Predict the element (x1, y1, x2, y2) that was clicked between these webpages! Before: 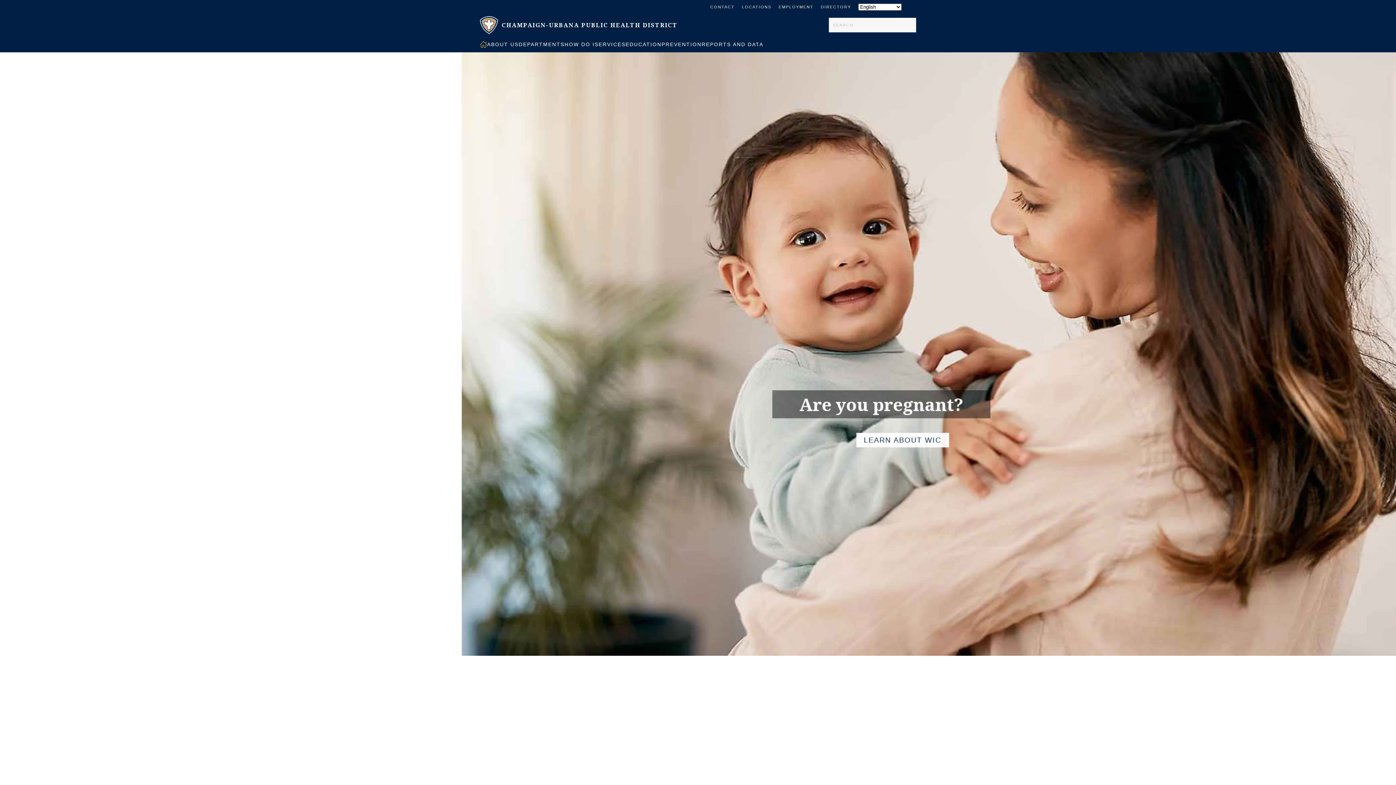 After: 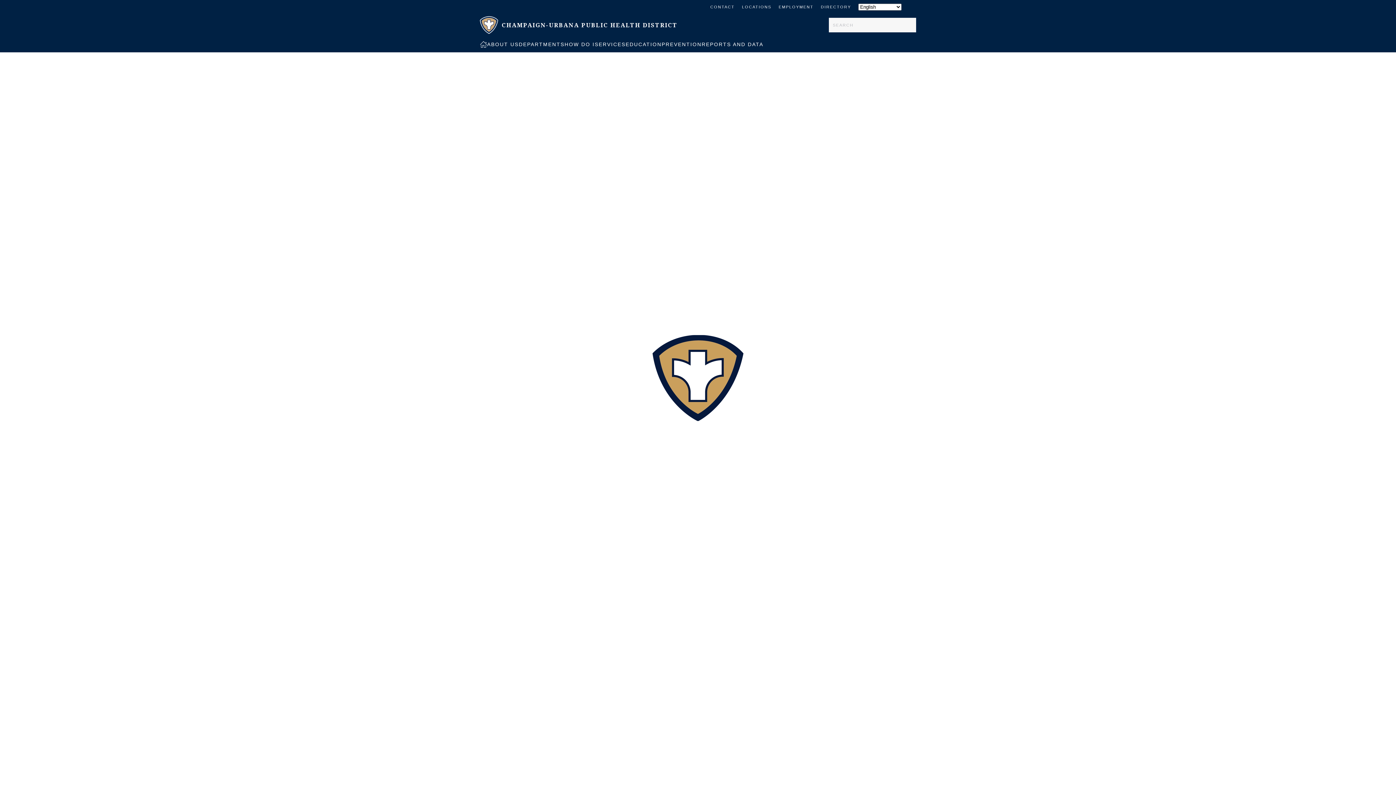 Action: label: EMPLOYMENT bbox: (778, 4, 813, 10)